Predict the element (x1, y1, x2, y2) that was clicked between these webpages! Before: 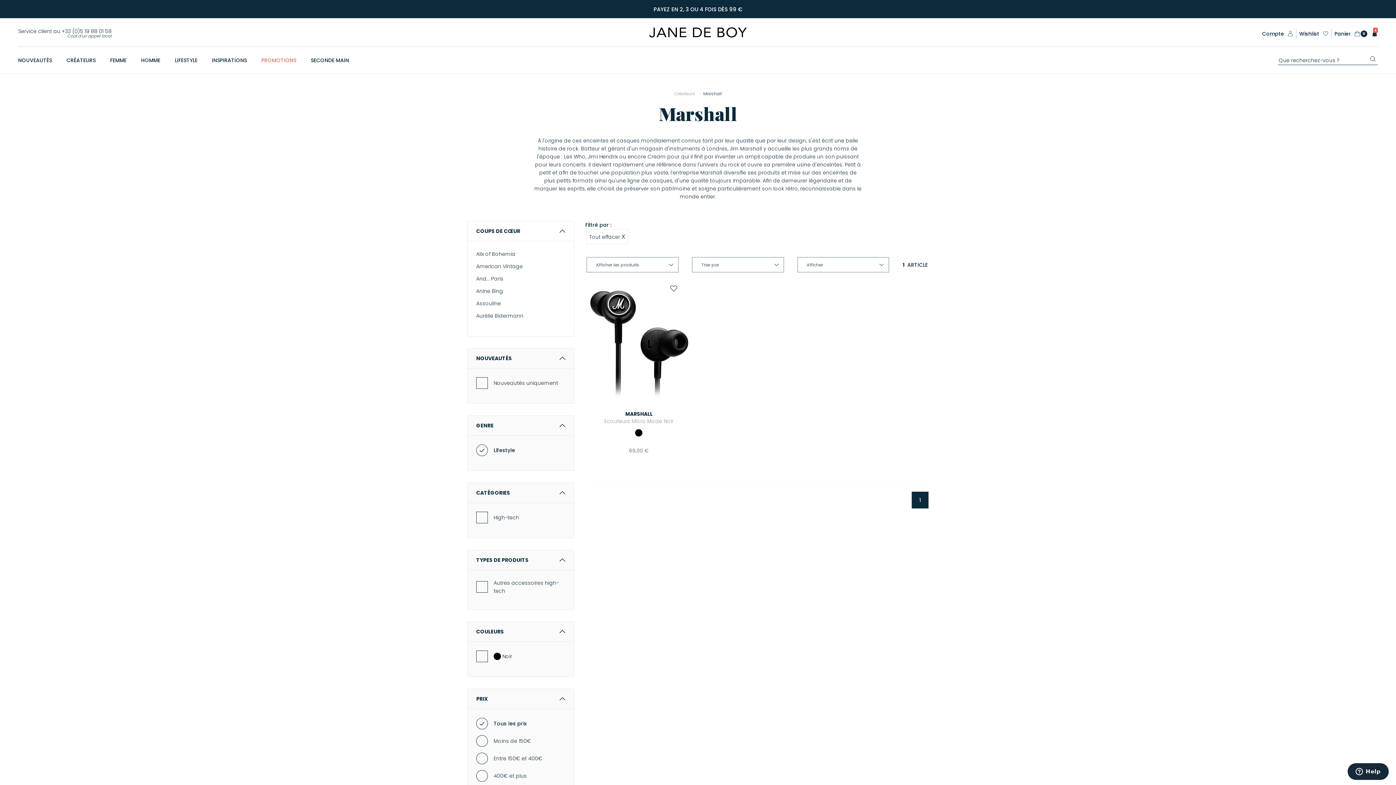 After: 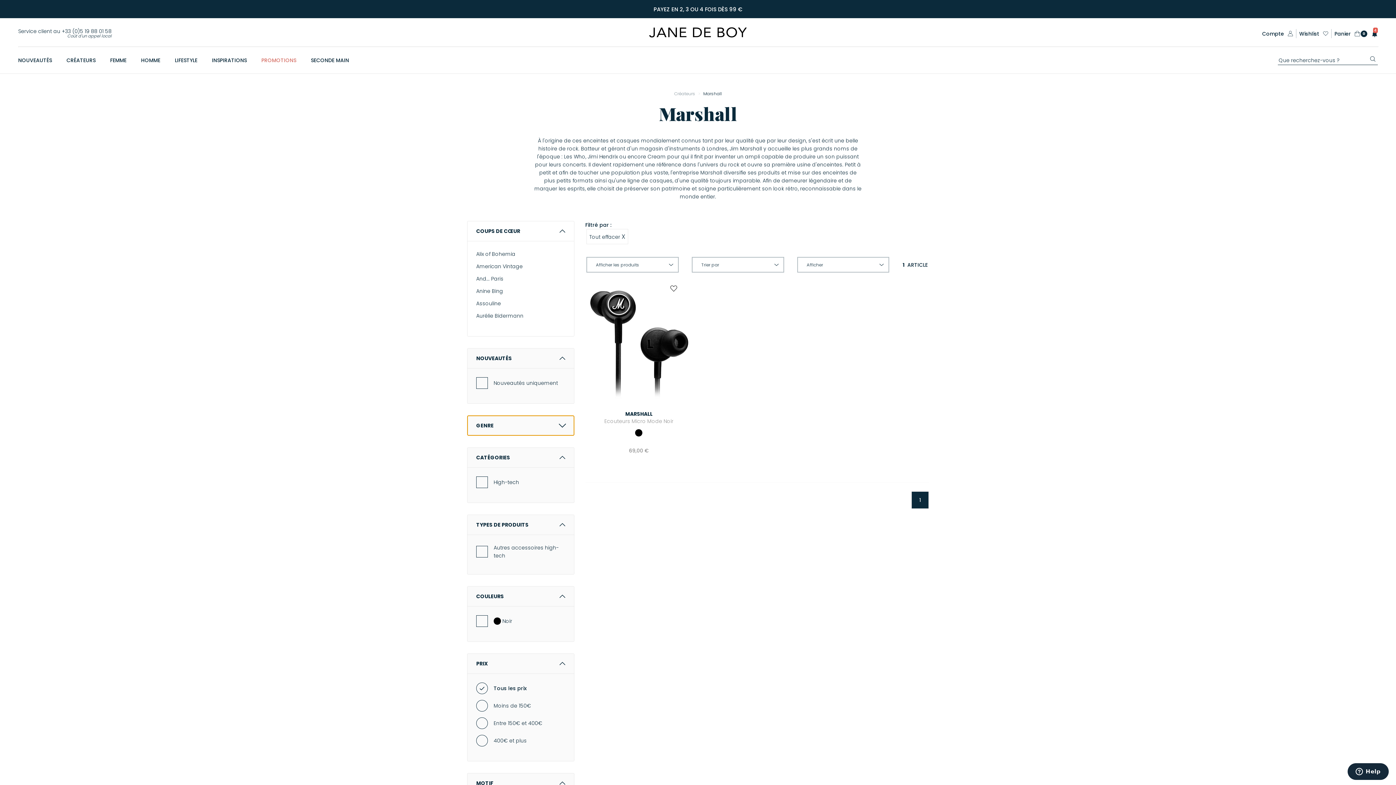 Action: bbox: (467, 416, 574, 436) label: GENRE